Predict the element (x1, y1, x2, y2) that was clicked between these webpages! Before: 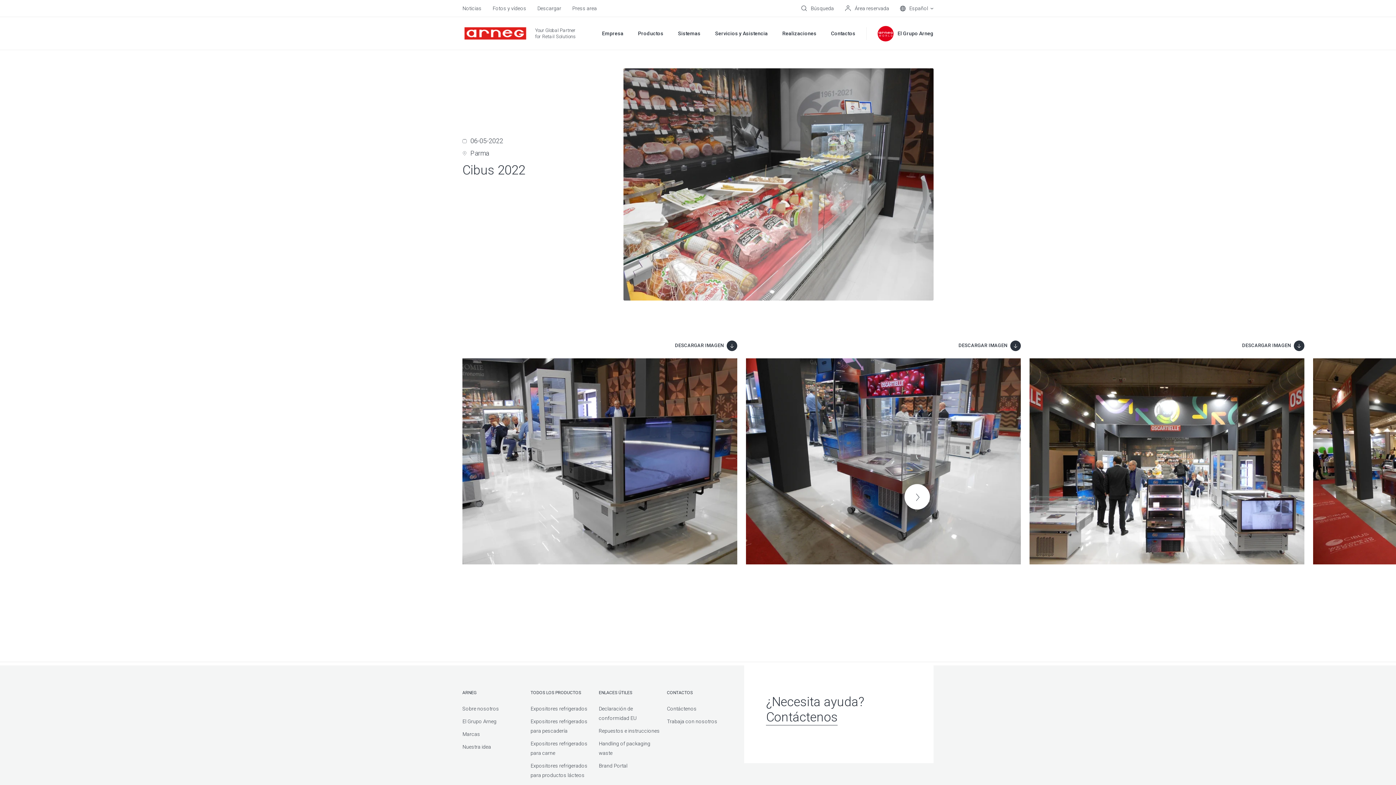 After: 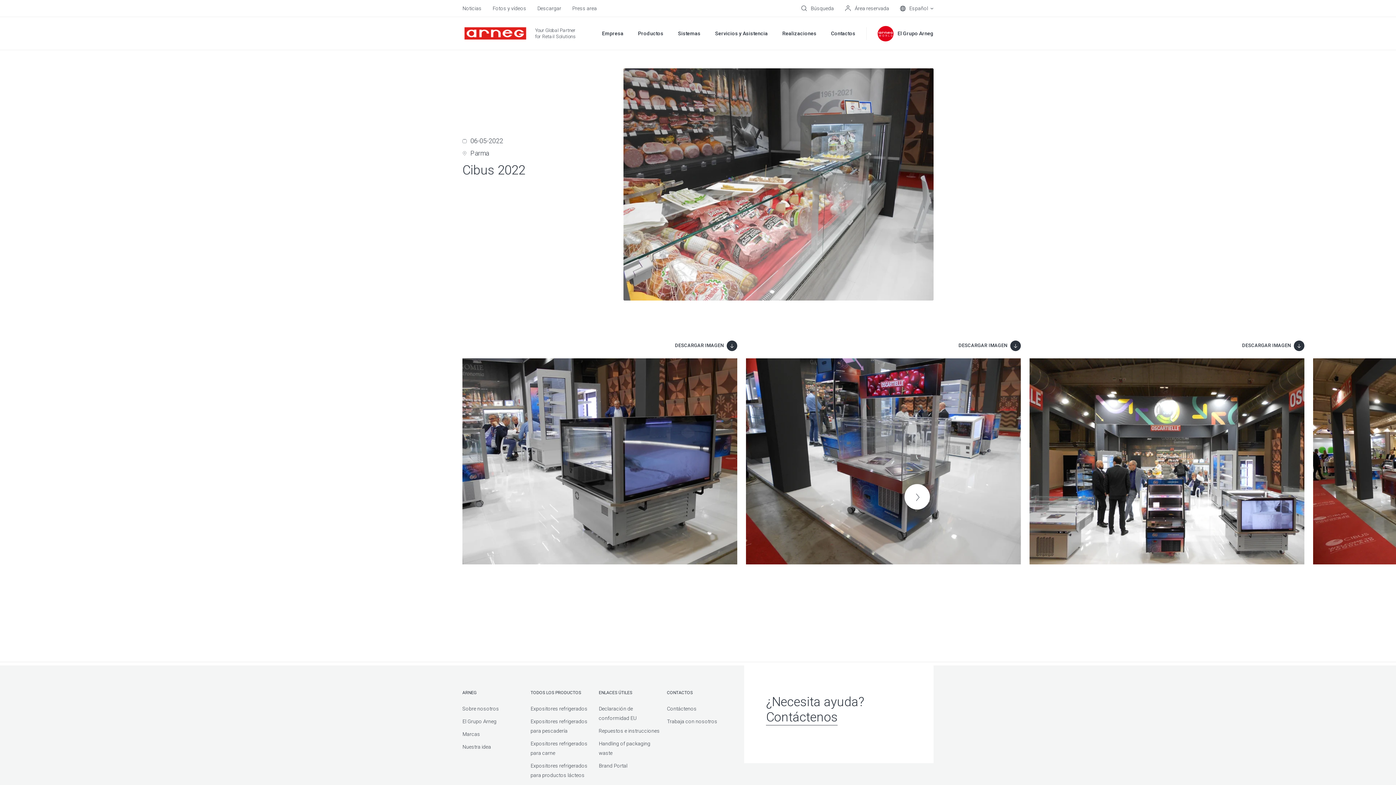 Action: label: DESCARGAR IMAGEN bbox: (462, 340, 737, 351)